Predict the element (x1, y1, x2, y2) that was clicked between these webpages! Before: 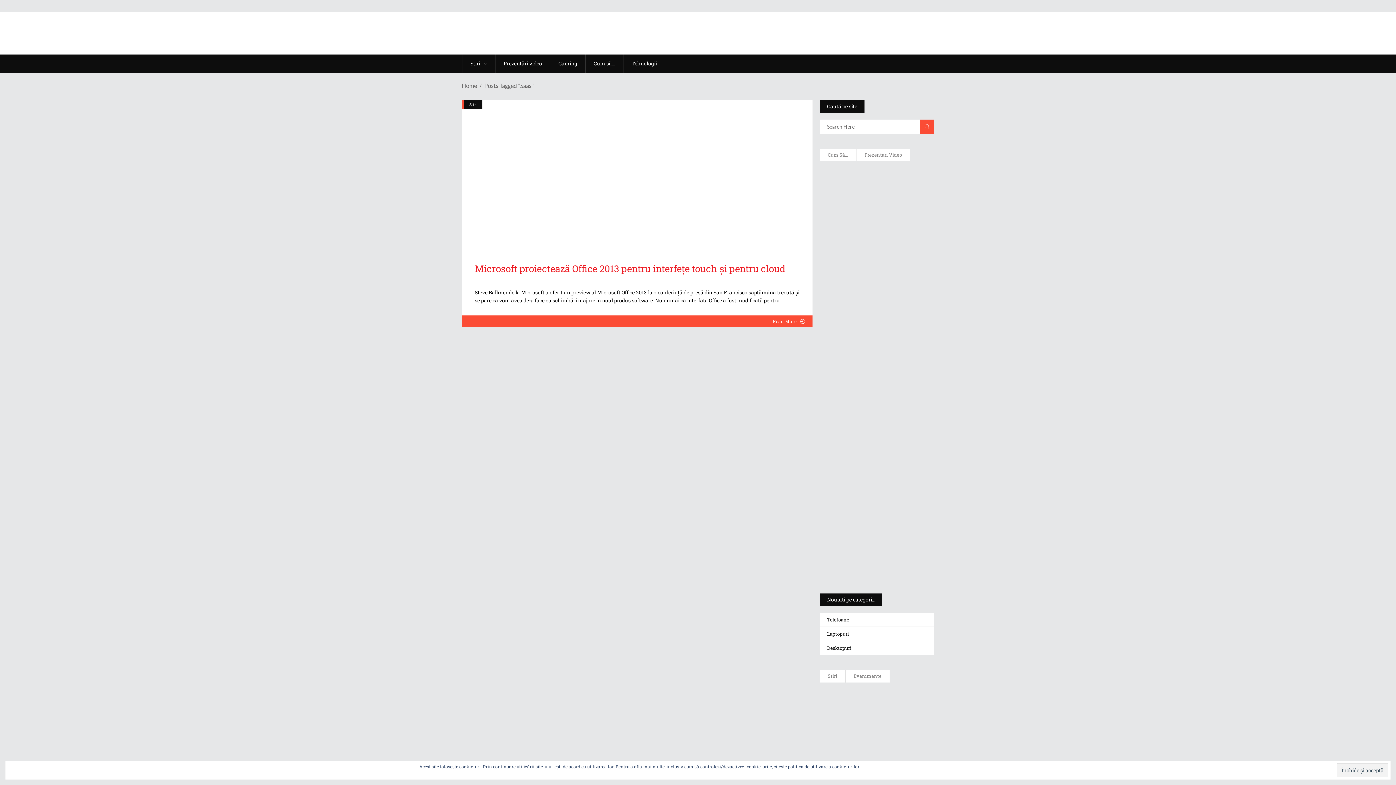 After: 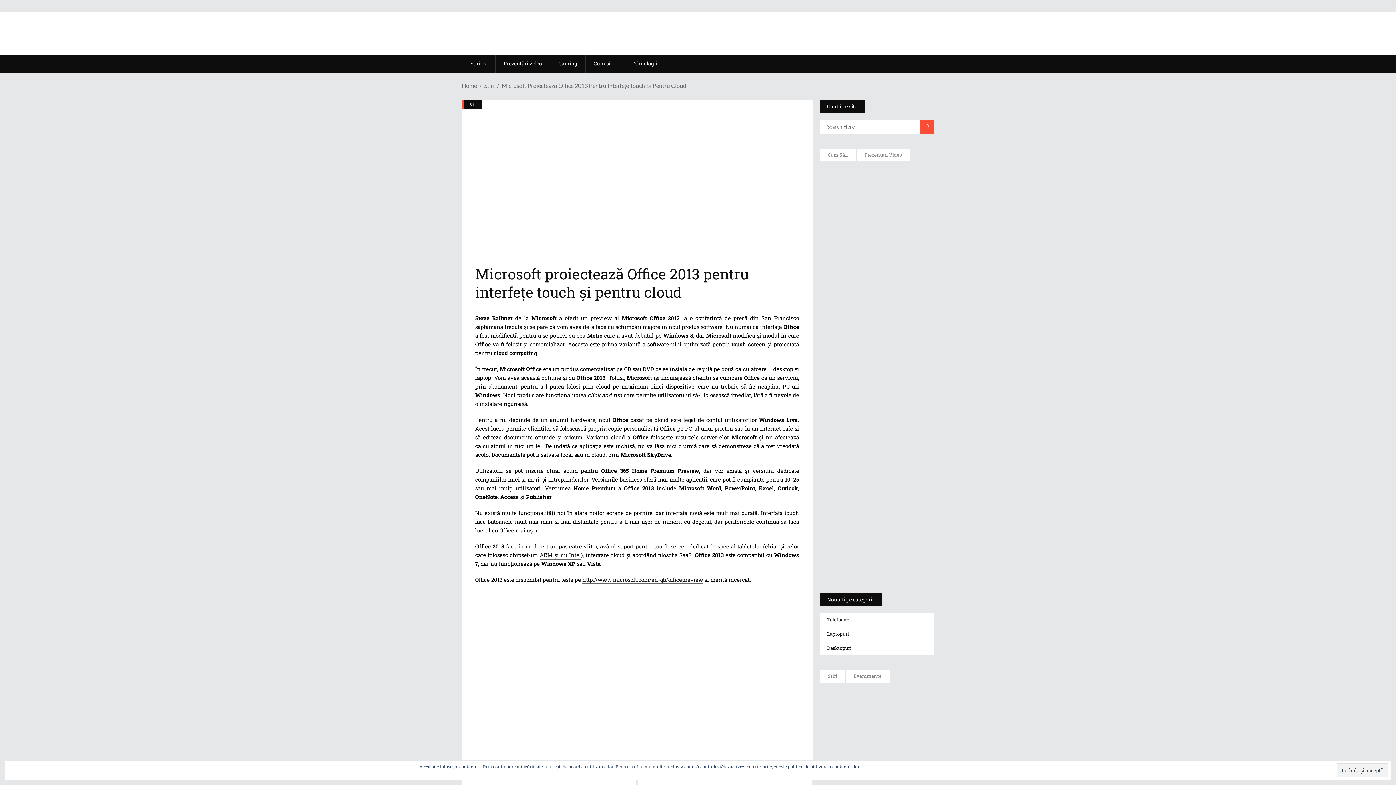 Action: bbox: (461, 100, 812, 246)